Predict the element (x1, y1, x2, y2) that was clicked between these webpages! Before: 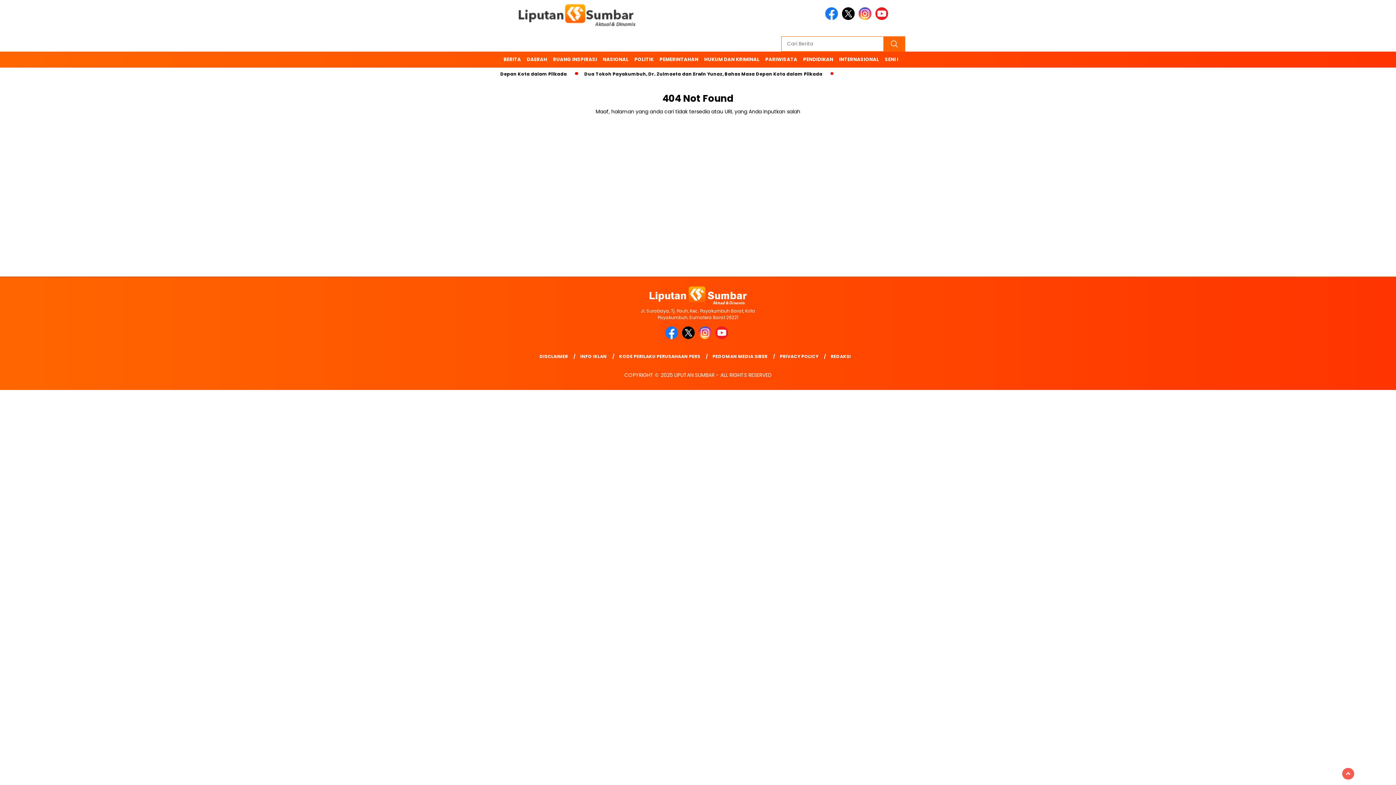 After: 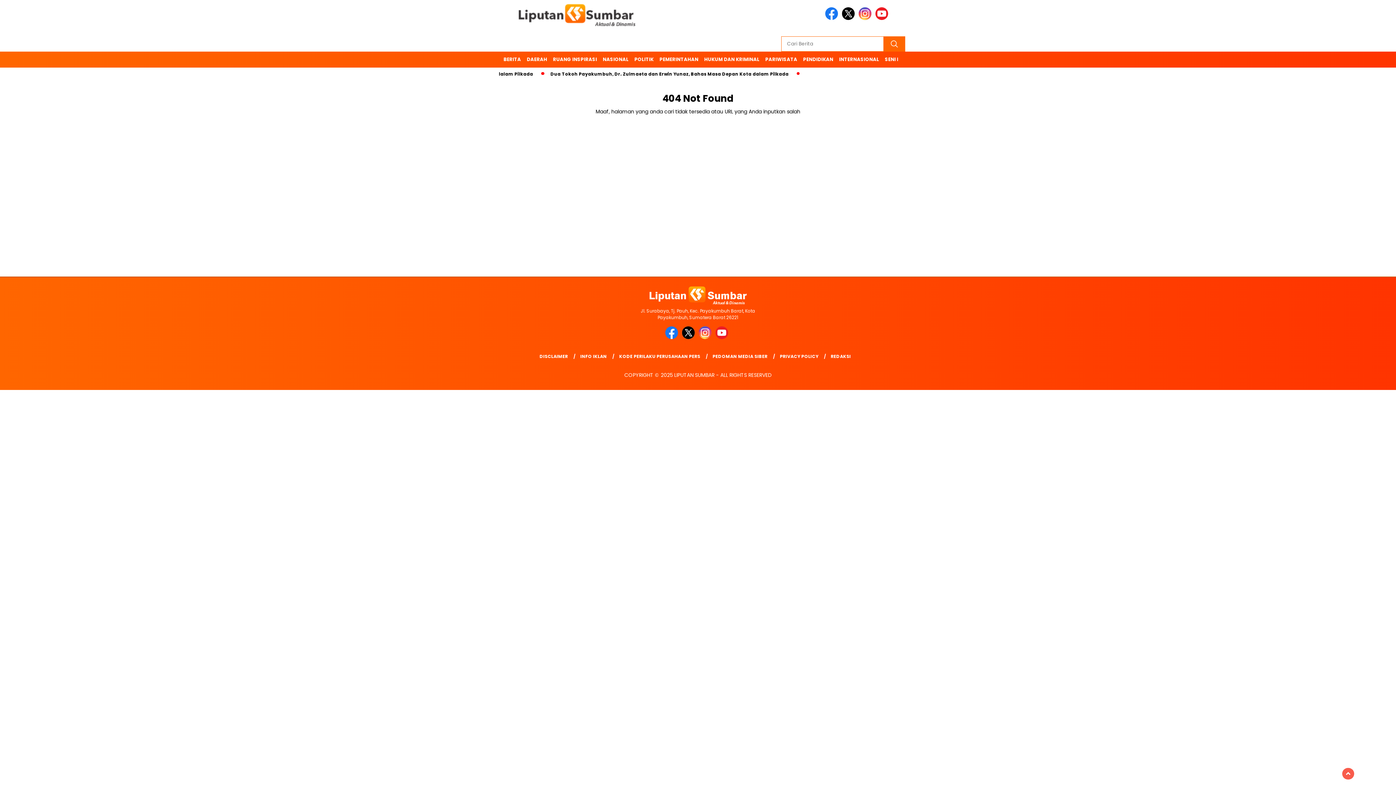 Action: bbox: (665, 334, 680, 340)